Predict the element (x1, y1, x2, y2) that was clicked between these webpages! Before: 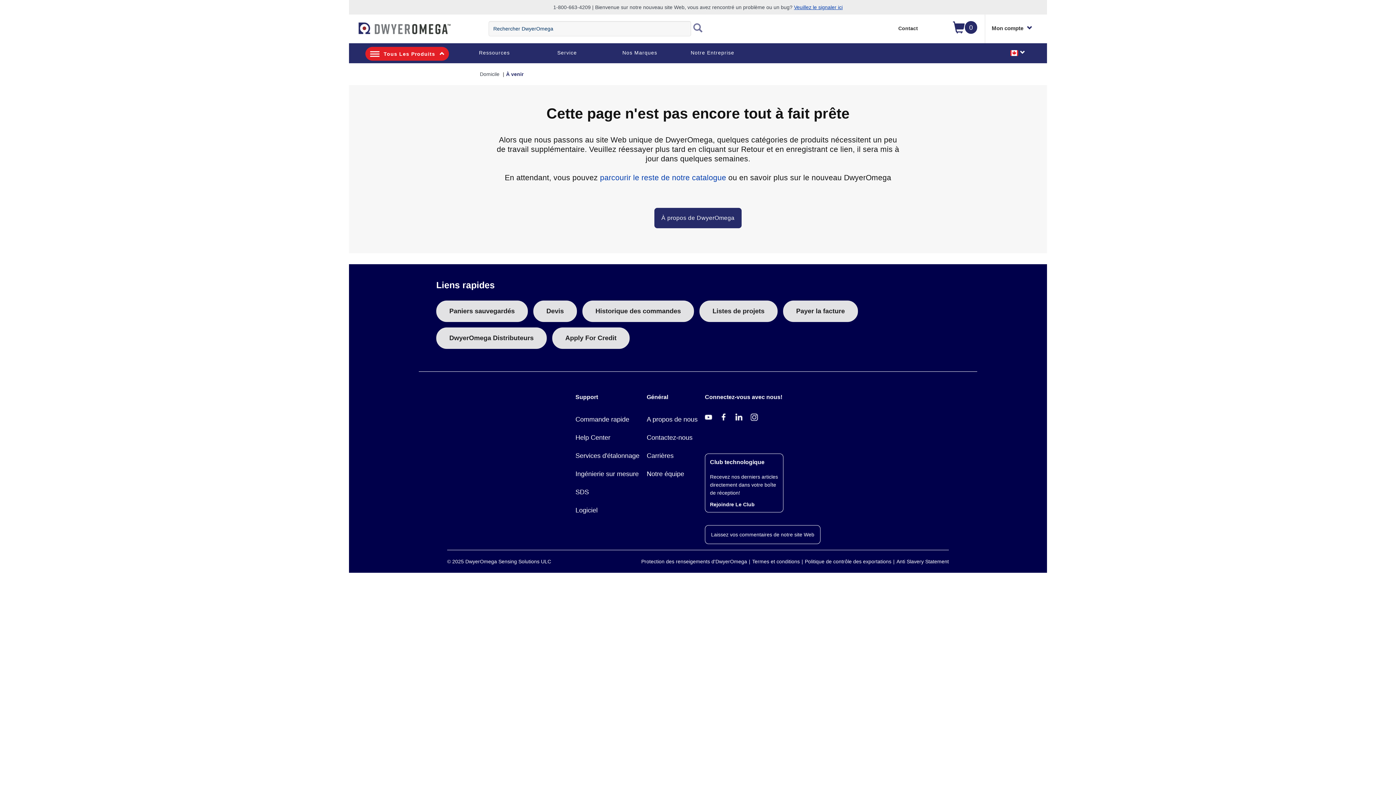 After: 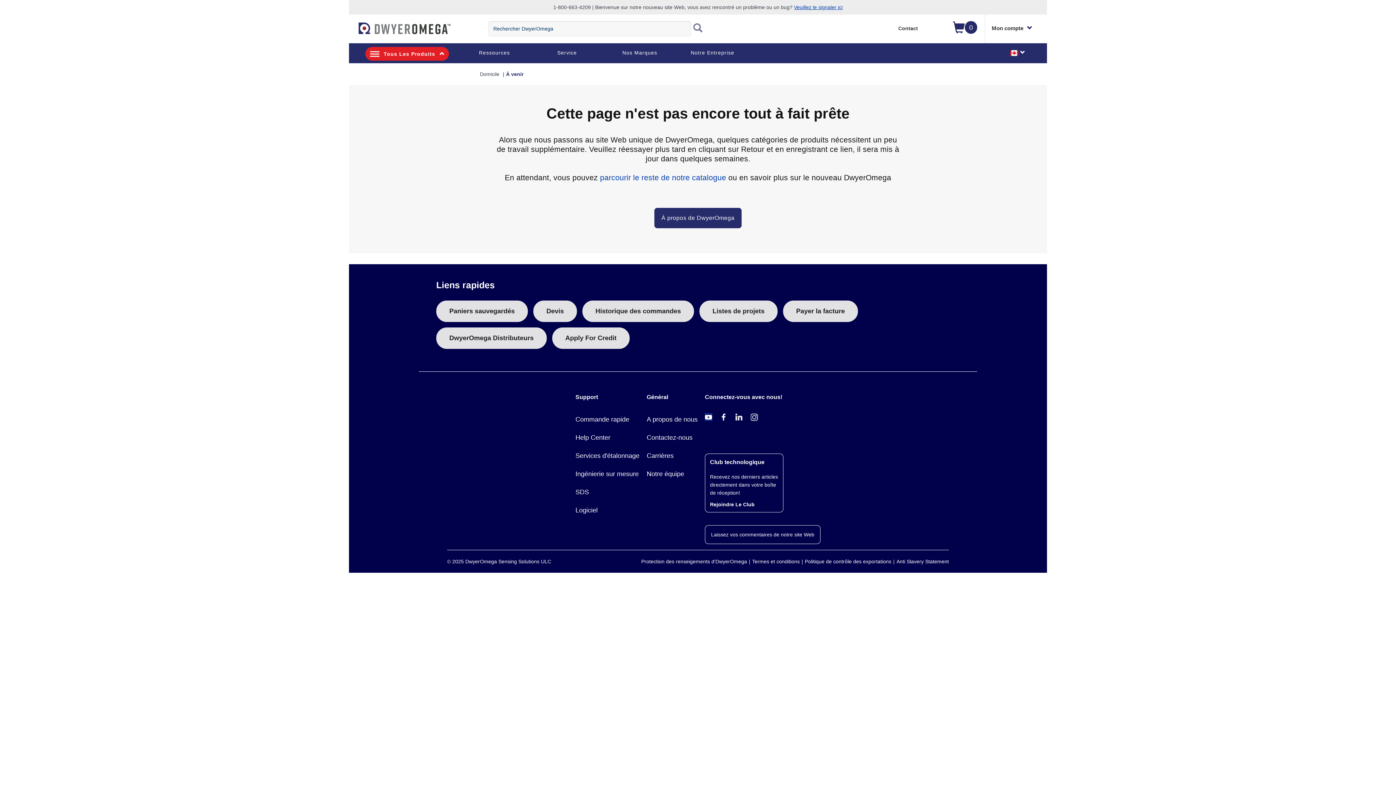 Action: bbox: (705, 413, 712, 421)